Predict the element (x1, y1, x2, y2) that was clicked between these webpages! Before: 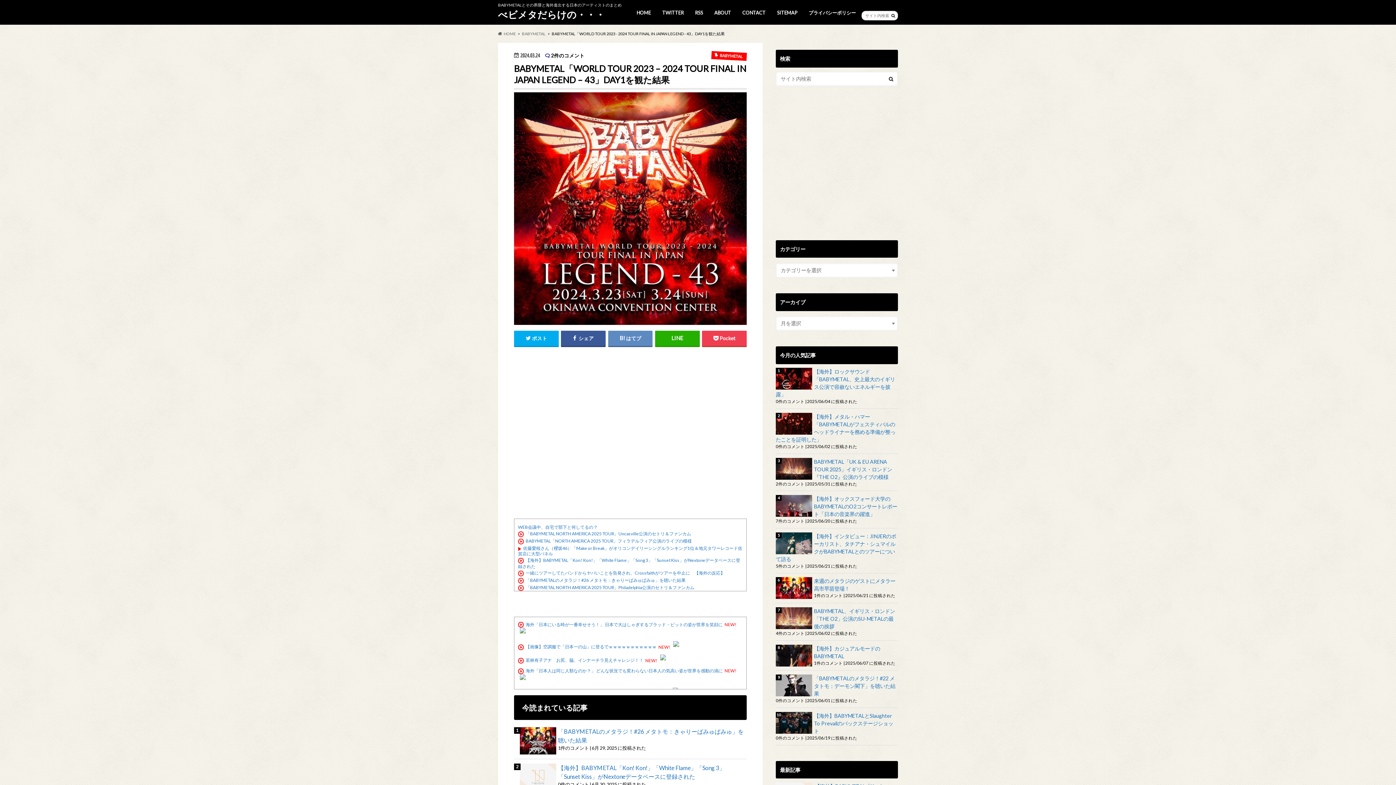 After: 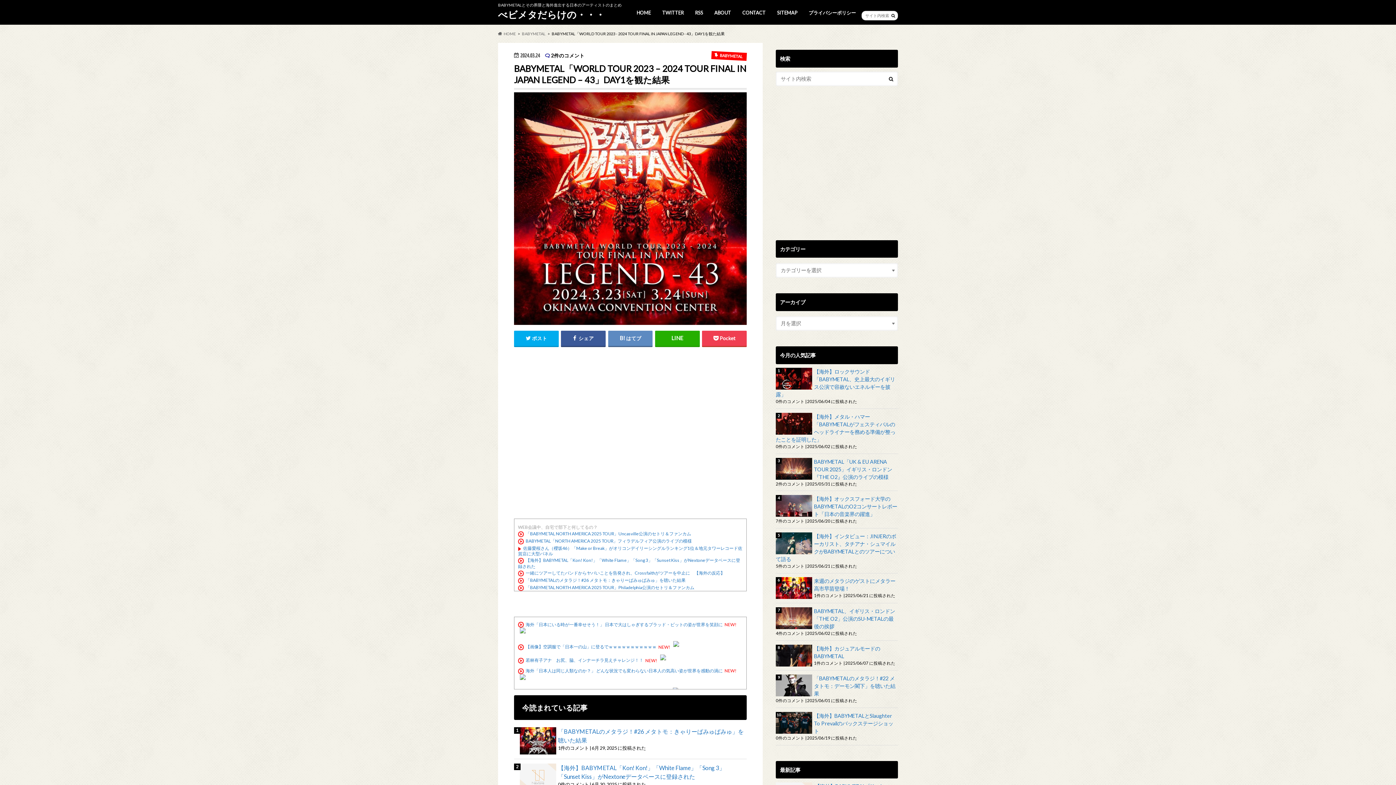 Action: bbox: (518, 524, 597, 530) label: WEB会議中、自宅で部下と何してるの？